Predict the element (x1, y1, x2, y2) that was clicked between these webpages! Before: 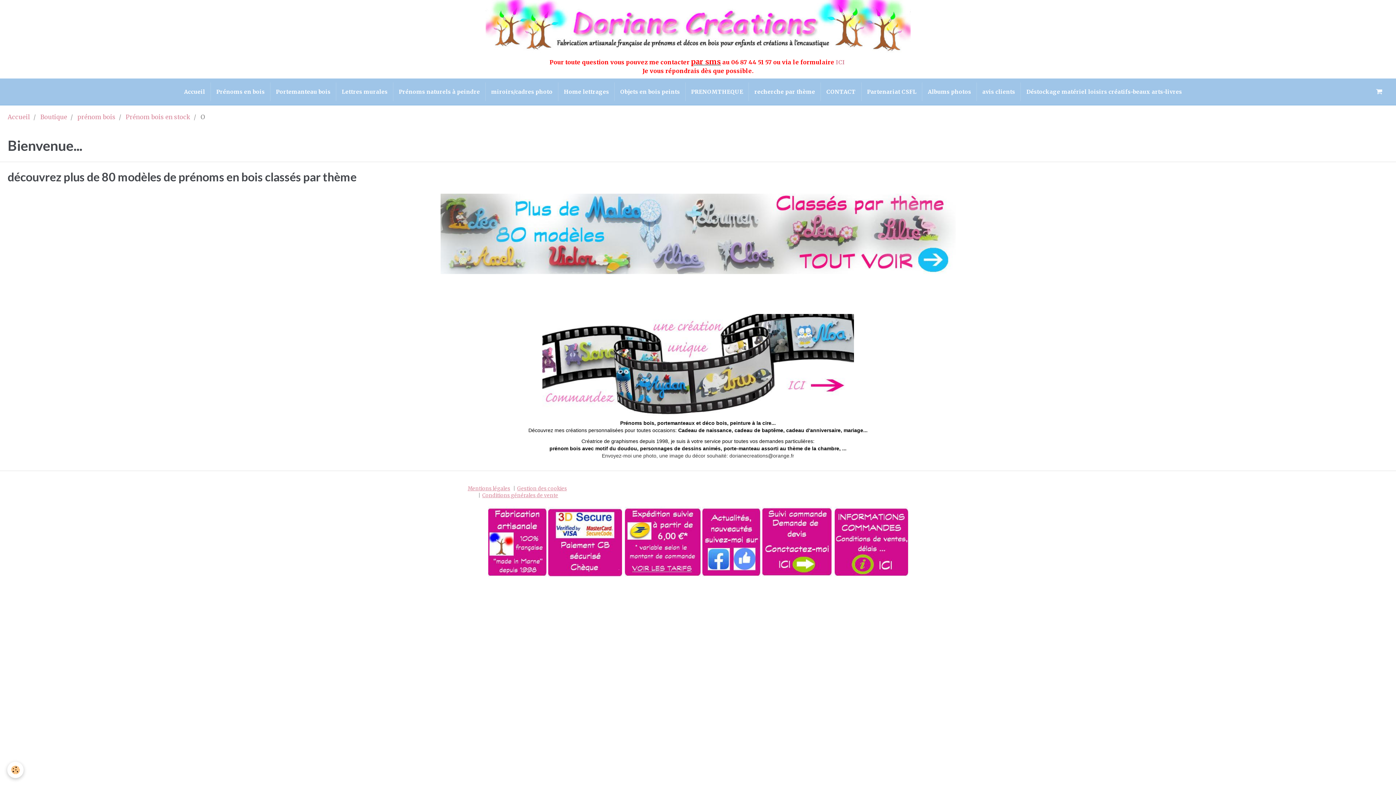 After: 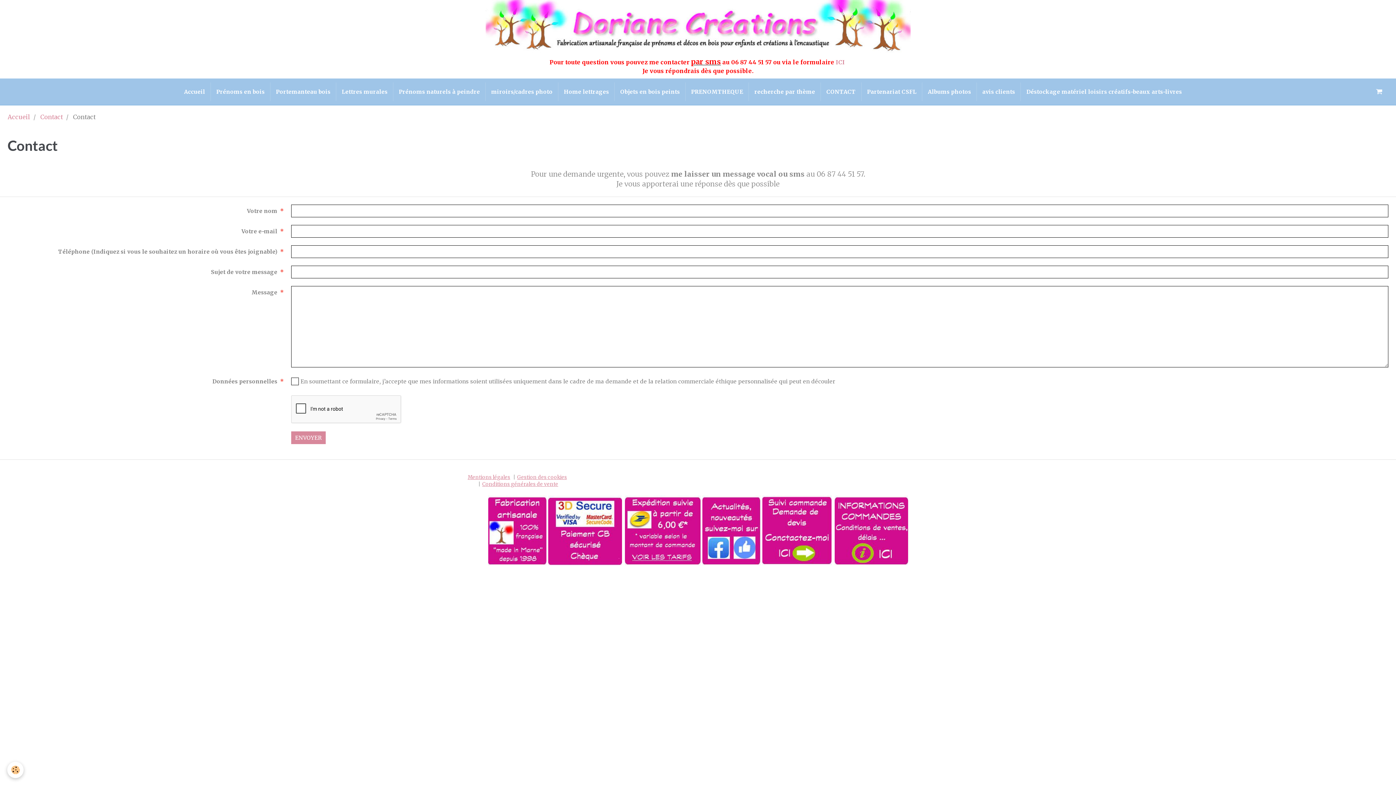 Action: label: ICI  bbox: (836, 58, 846, 65)